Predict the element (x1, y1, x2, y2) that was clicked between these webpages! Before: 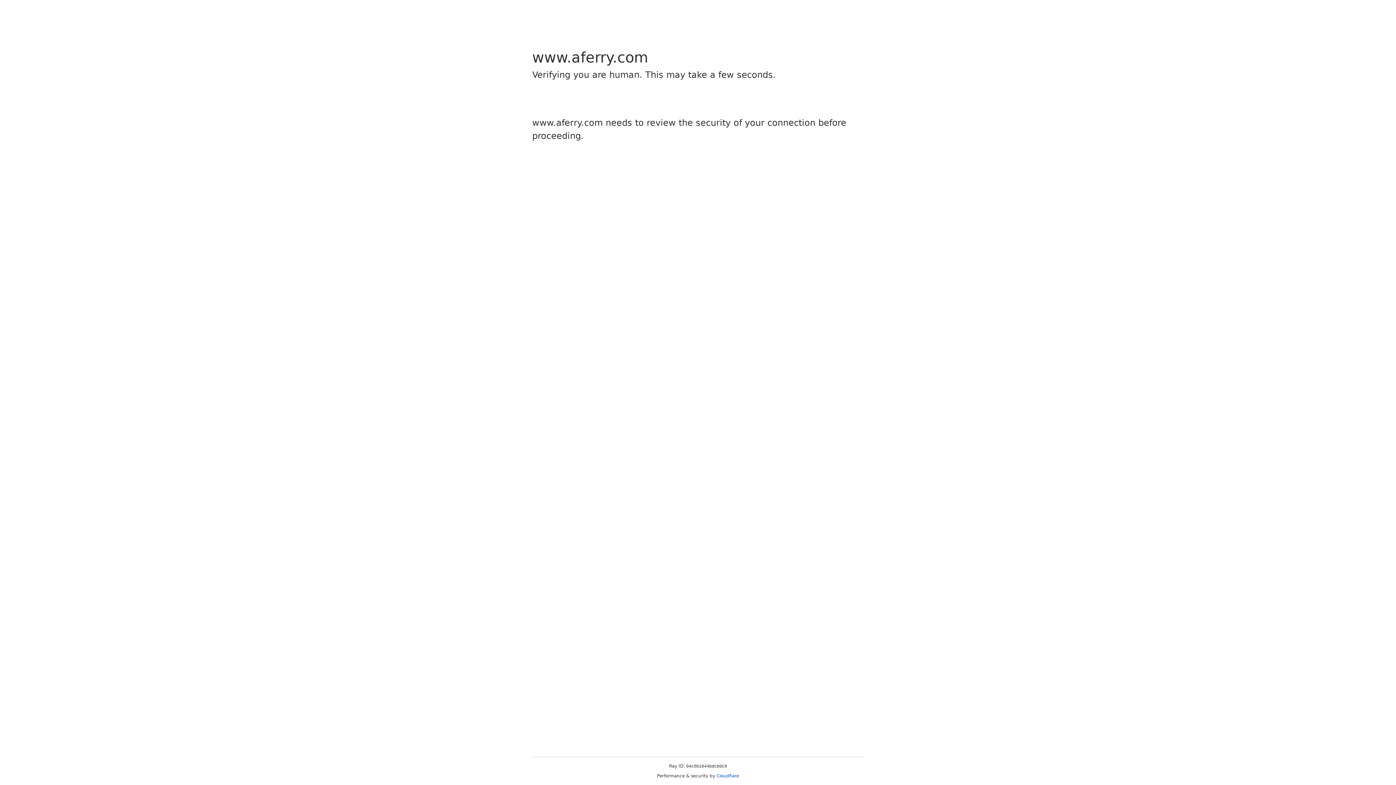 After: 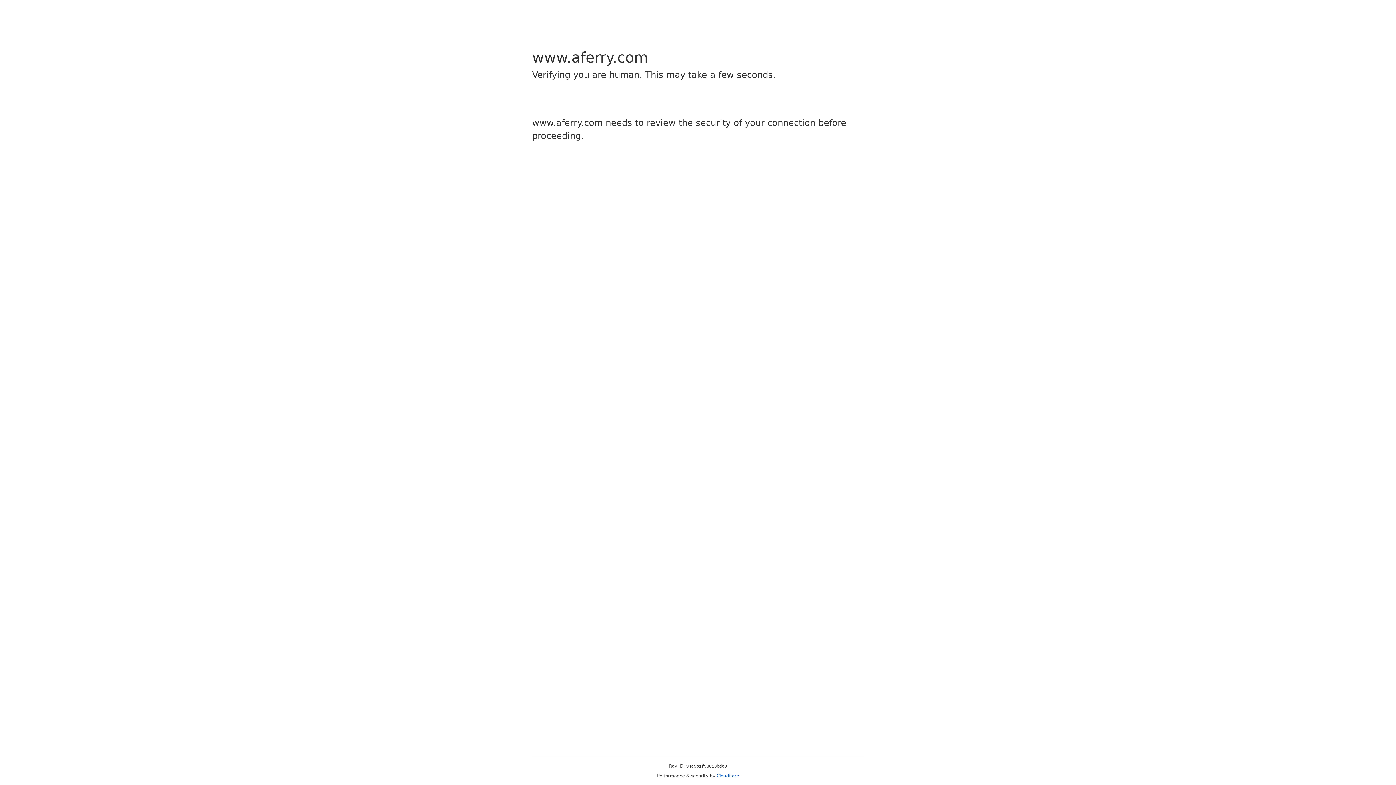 Action: label: Cloudflare bbox: (716, 773, 739, 778)